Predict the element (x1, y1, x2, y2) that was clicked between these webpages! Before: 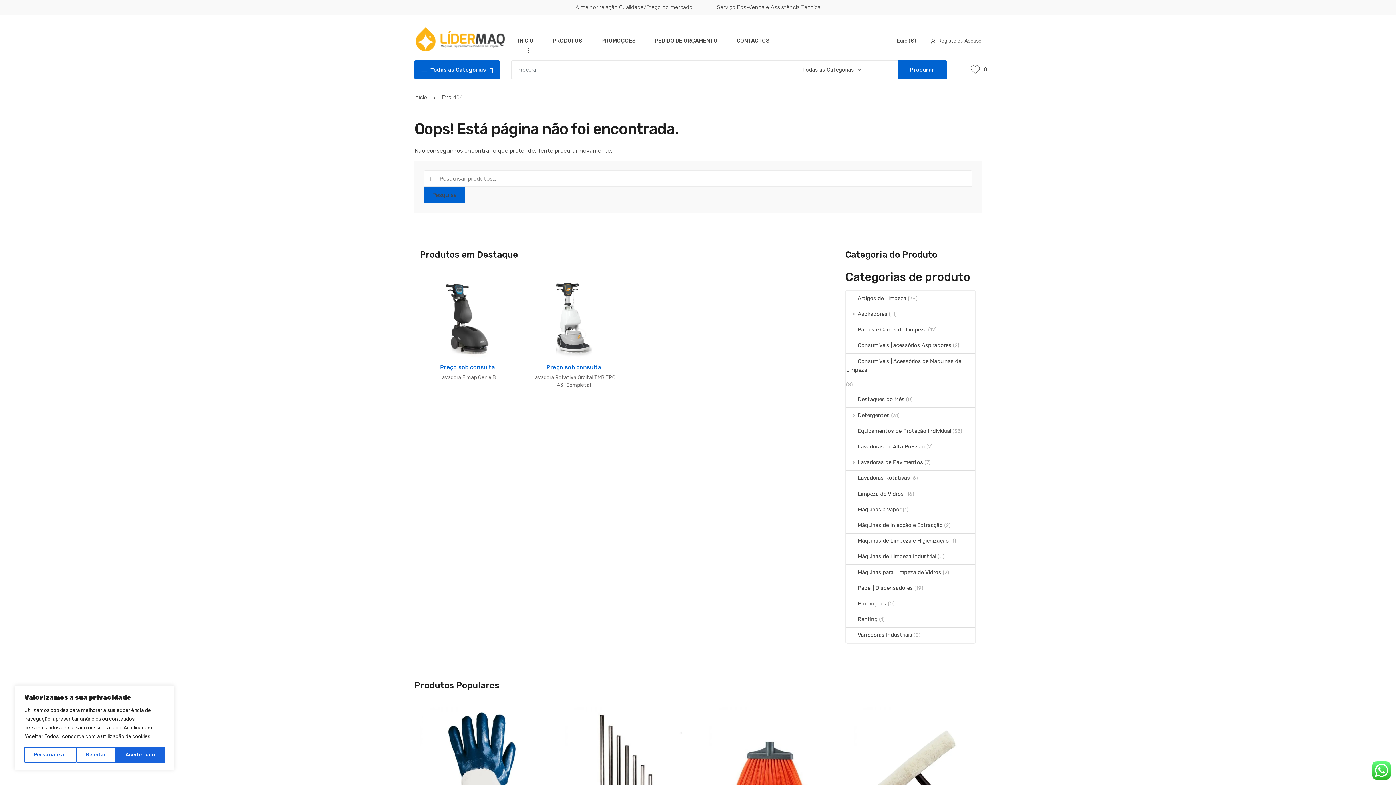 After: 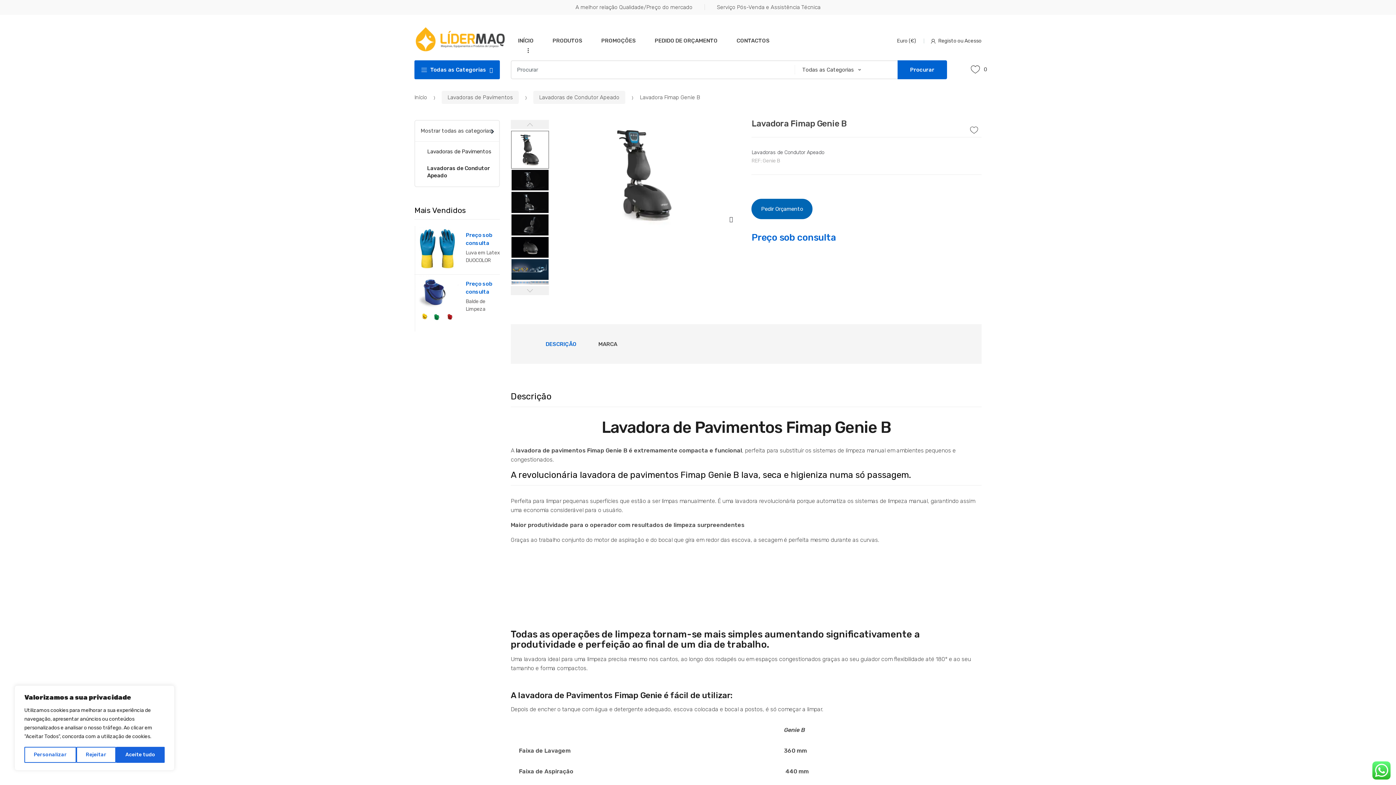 Action: label: Preço sob consulta
Lavadora Fimap Genie B bbox: (425, 276, 510, 381)